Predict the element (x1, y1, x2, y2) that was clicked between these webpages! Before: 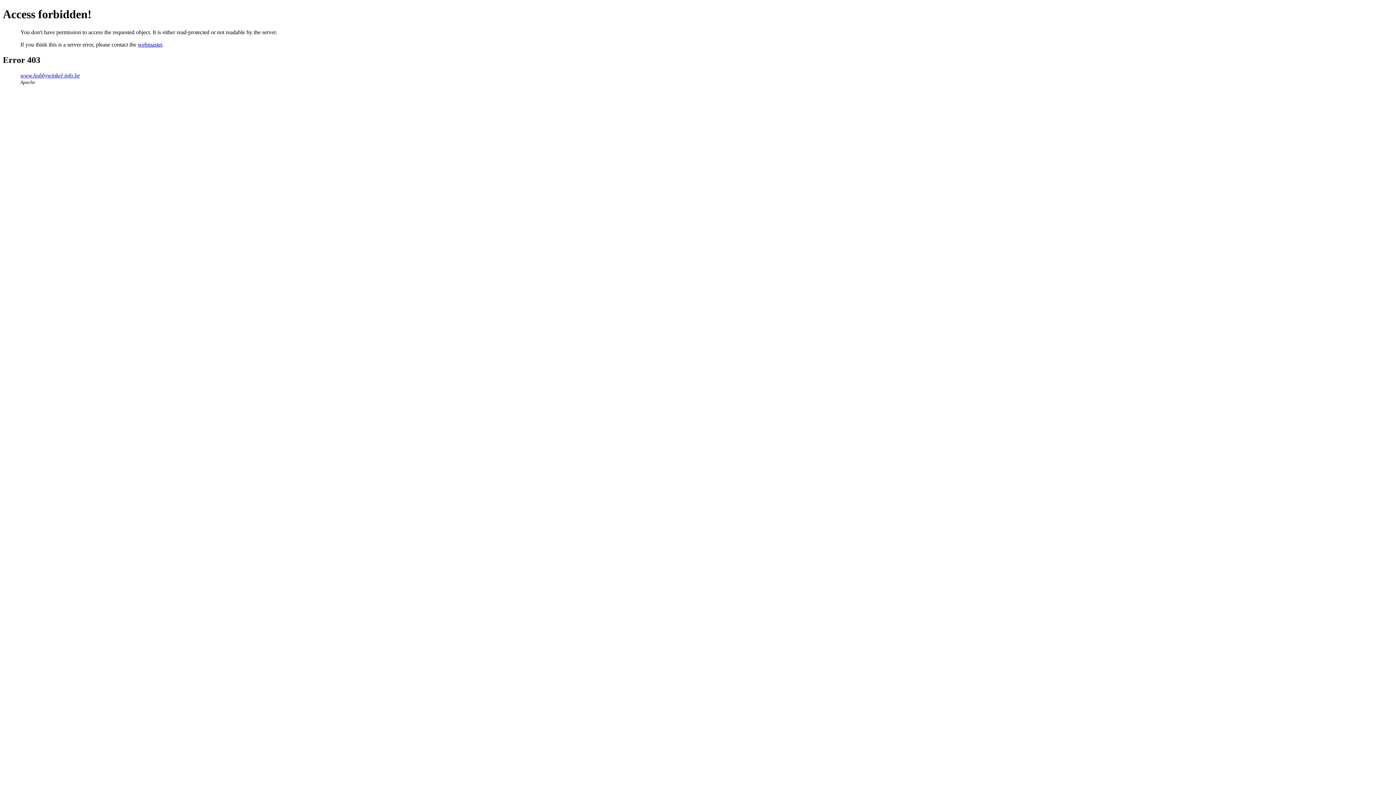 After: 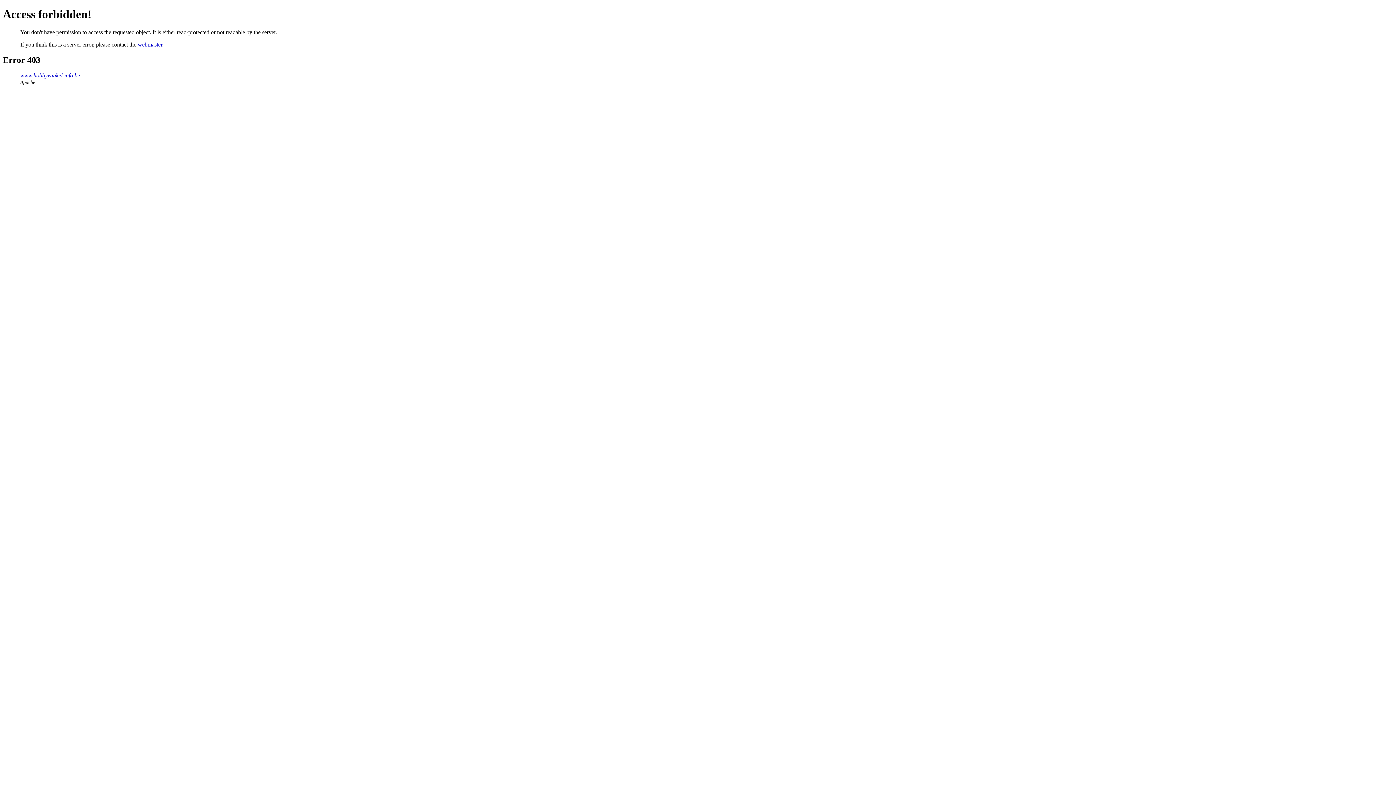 Action: bbox: (137, 41, 162, 47) label: webmaster